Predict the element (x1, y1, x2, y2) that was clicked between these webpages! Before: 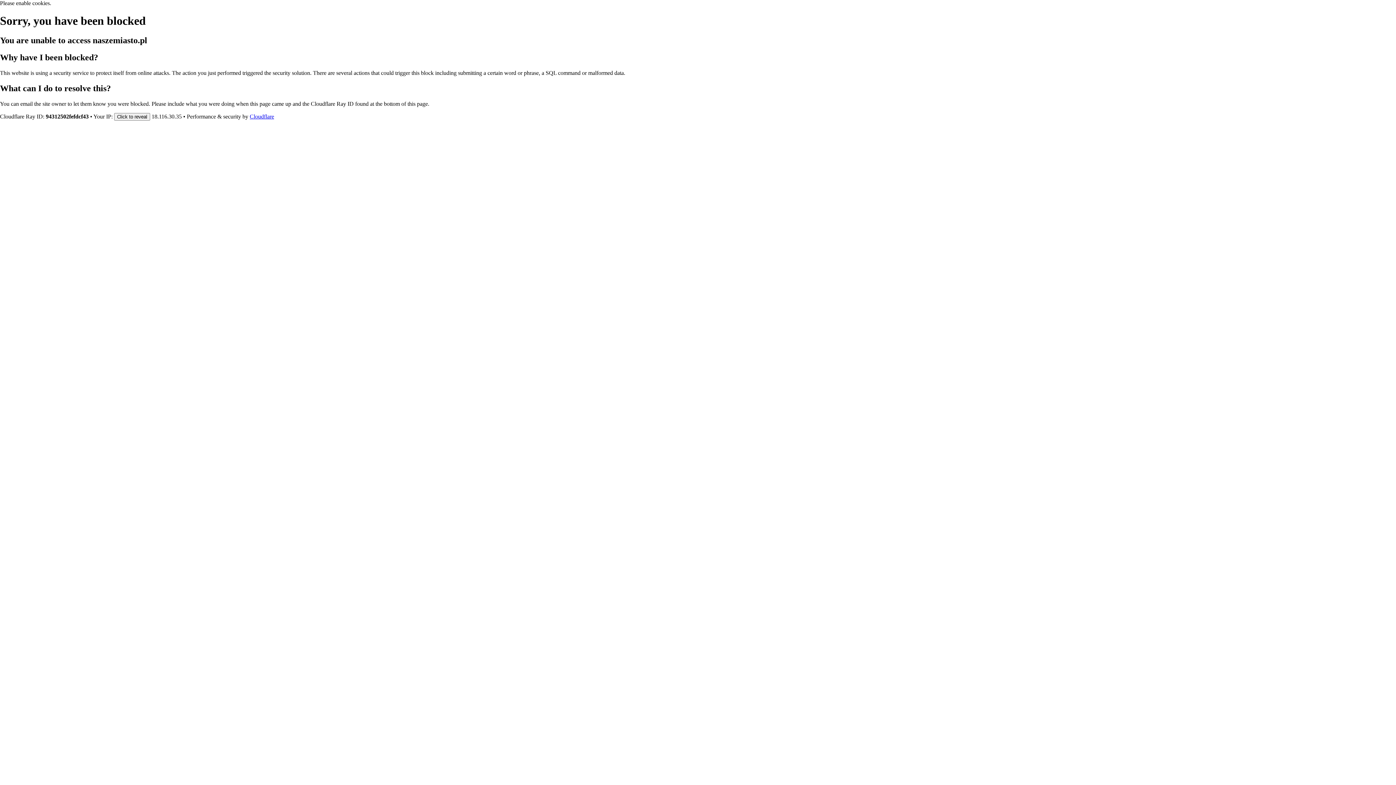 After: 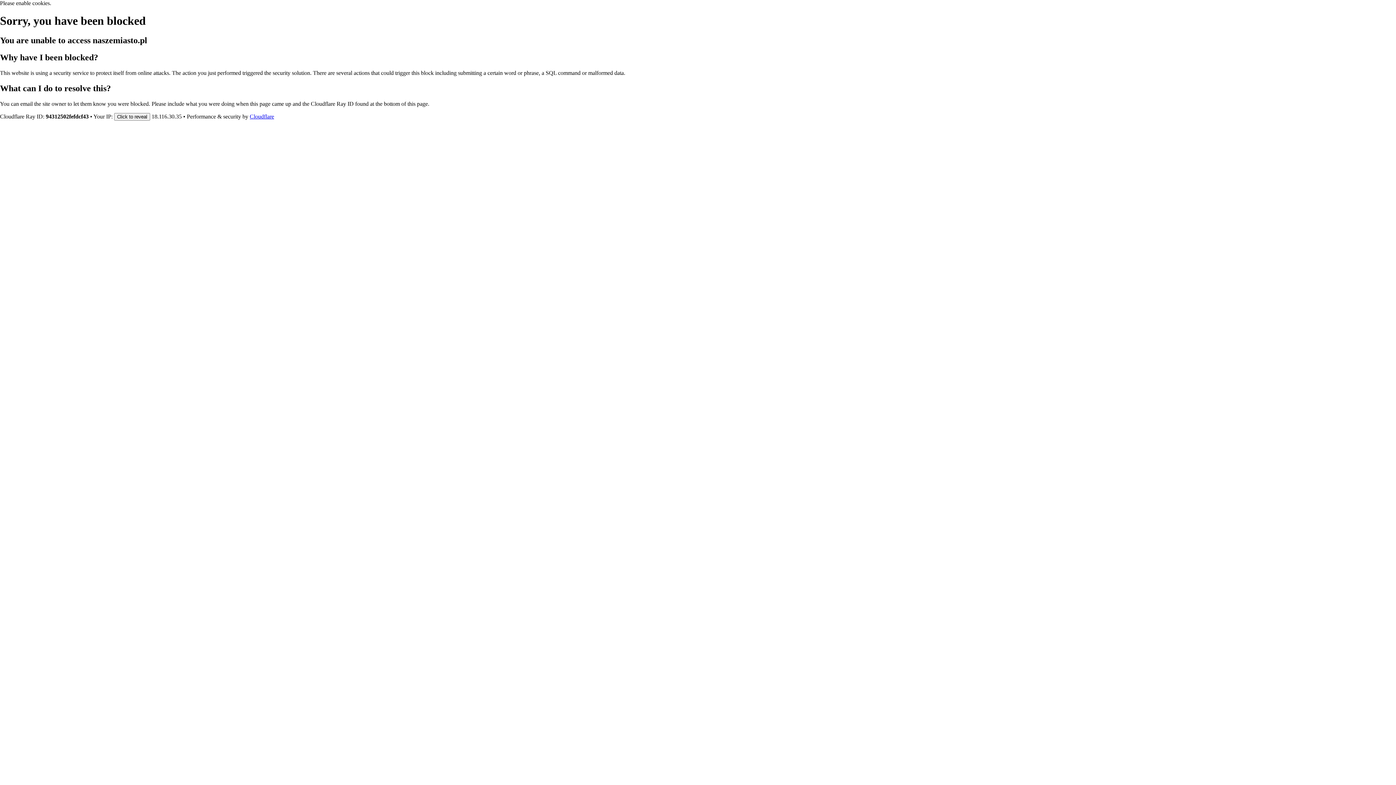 Action: label: Cloudflare bbox: (249, 113, 274, 119)